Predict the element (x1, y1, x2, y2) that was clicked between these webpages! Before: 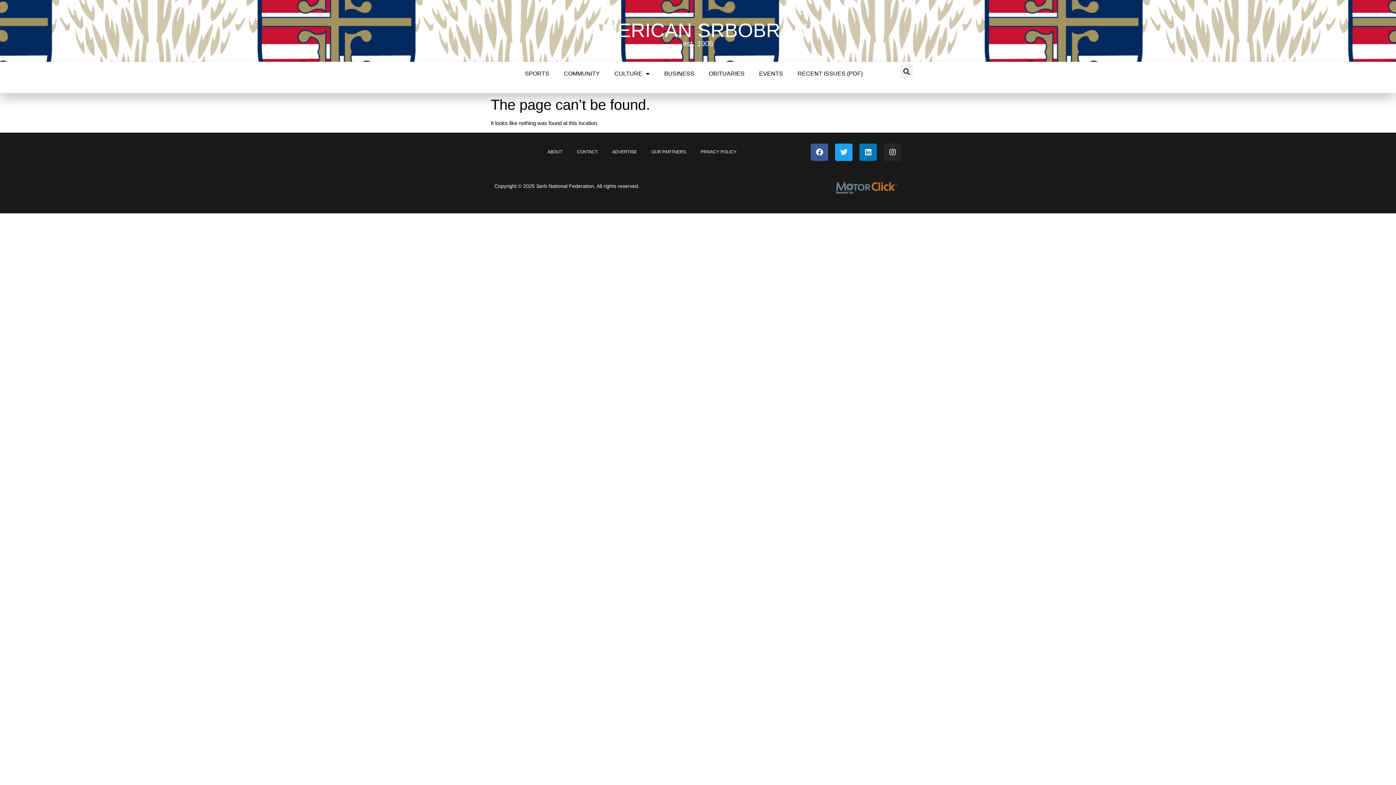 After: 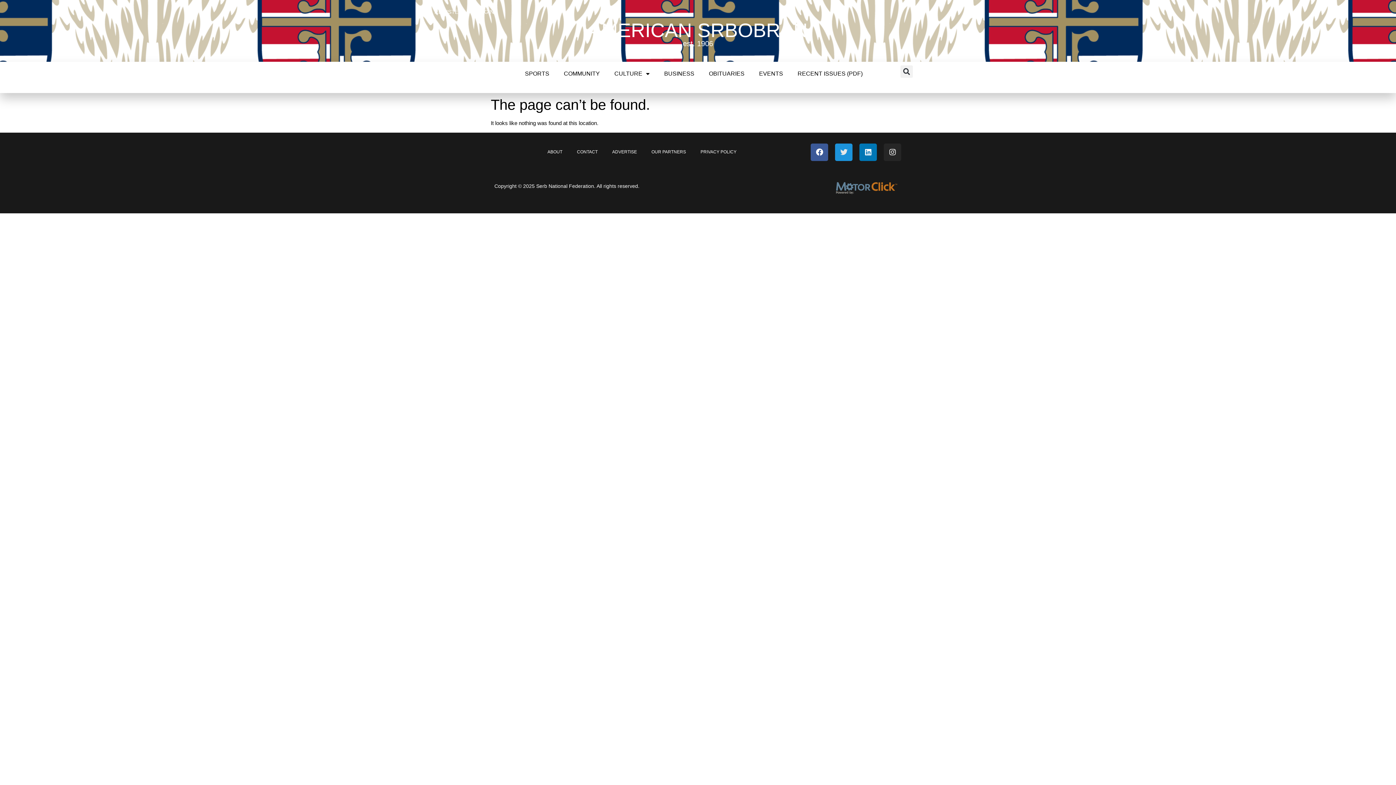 Action: label: Twitter bbox: (835, 143, 852, 161)